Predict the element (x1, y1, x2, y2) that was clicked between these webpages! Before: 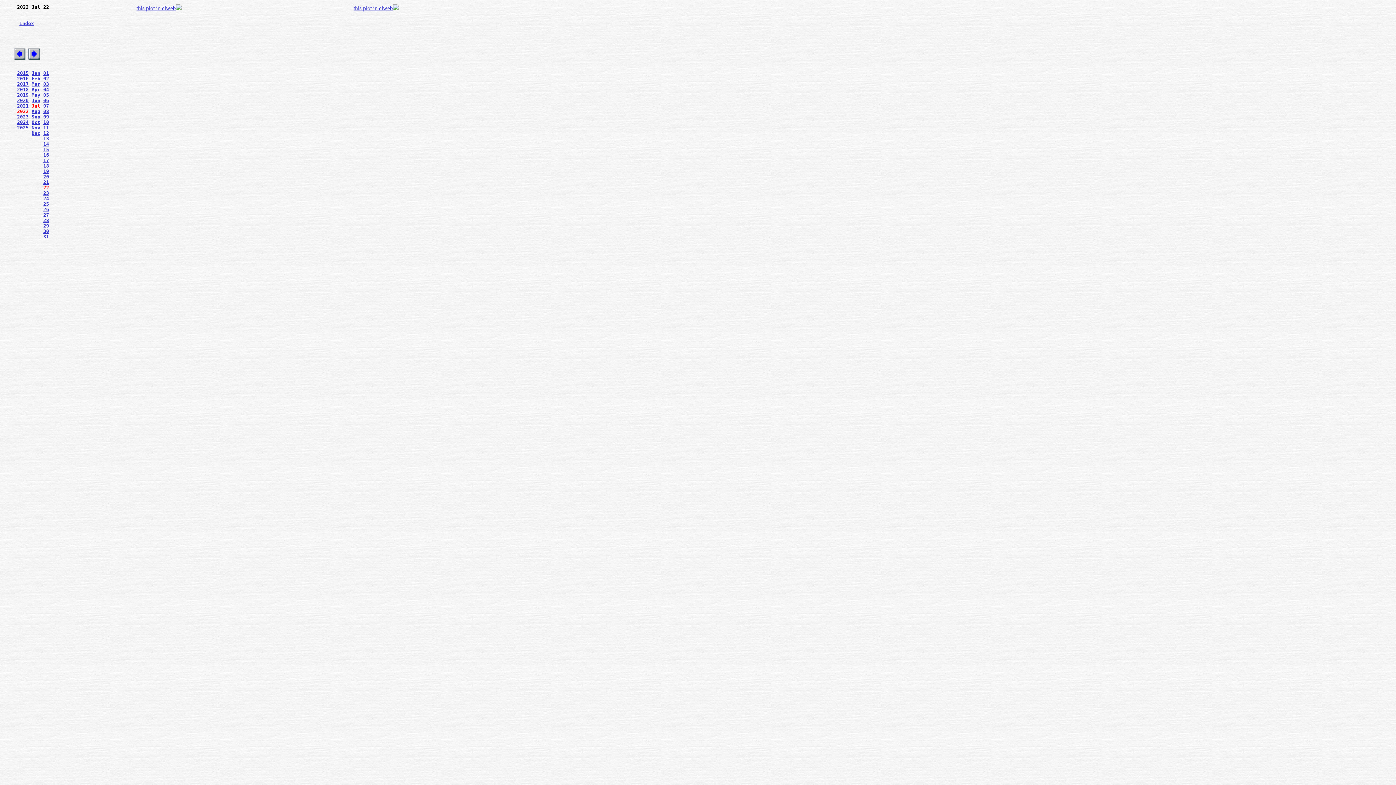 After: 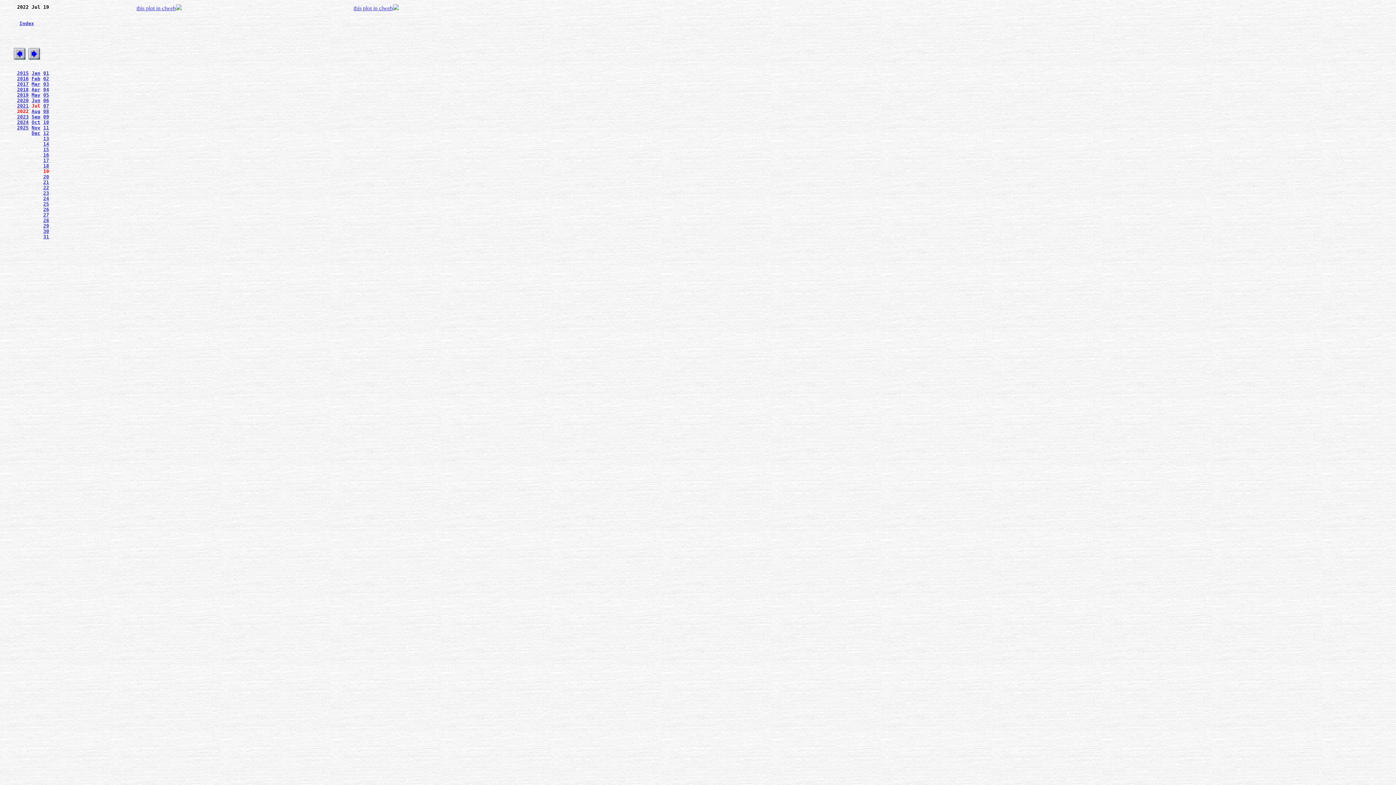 Action: bbox: (43, 168, 49, 174) label: 19